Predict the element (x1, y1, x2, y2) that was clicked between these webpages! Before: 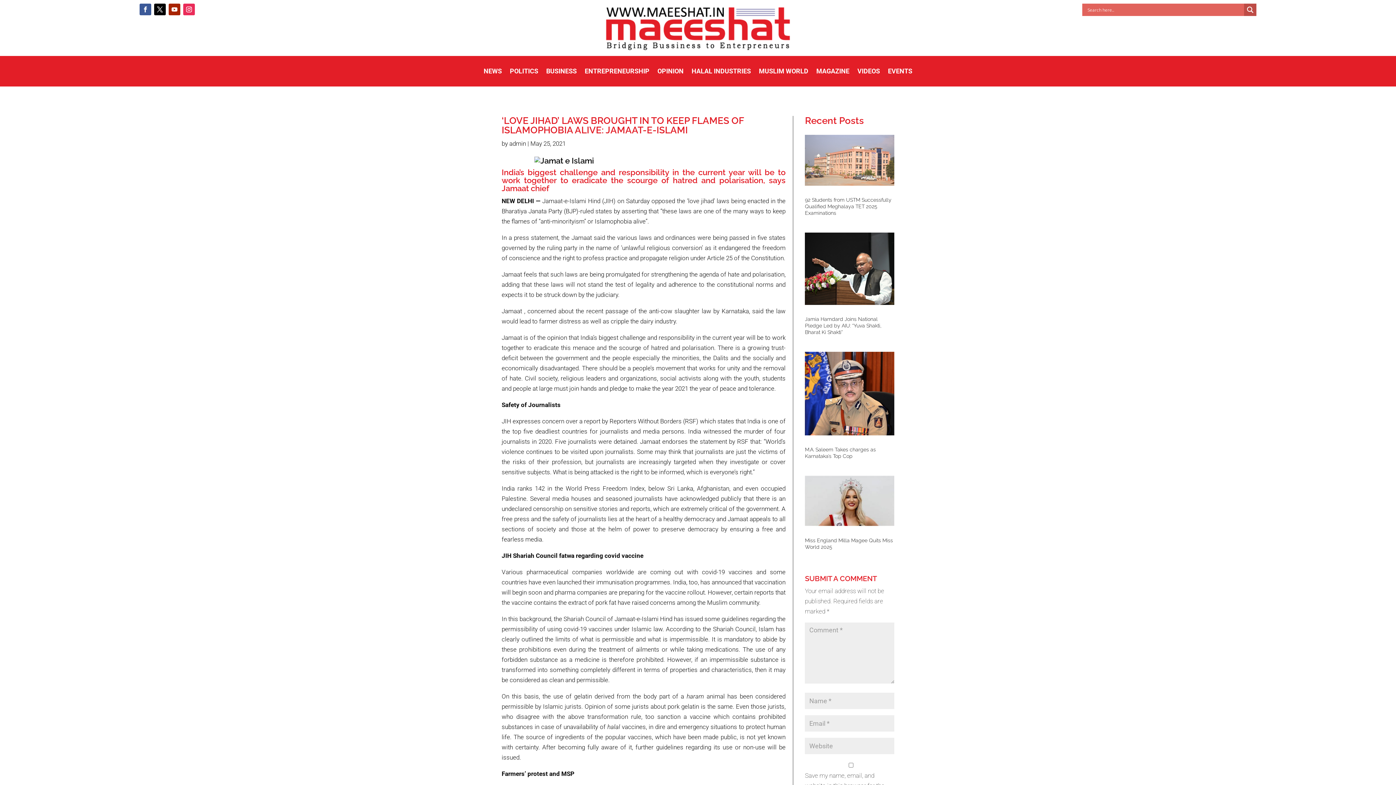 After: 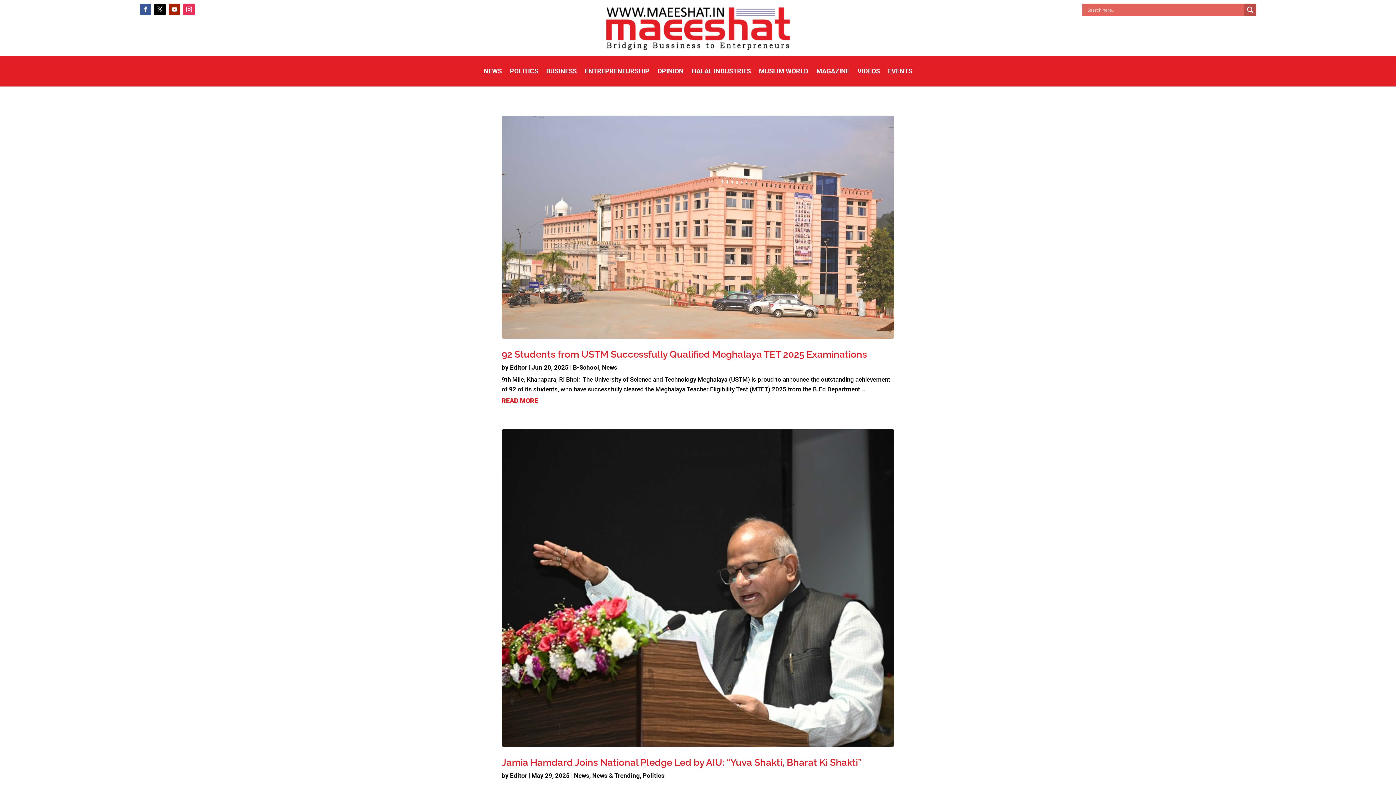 Action: bbox: (483, 68, 502, 76) label: NEWS